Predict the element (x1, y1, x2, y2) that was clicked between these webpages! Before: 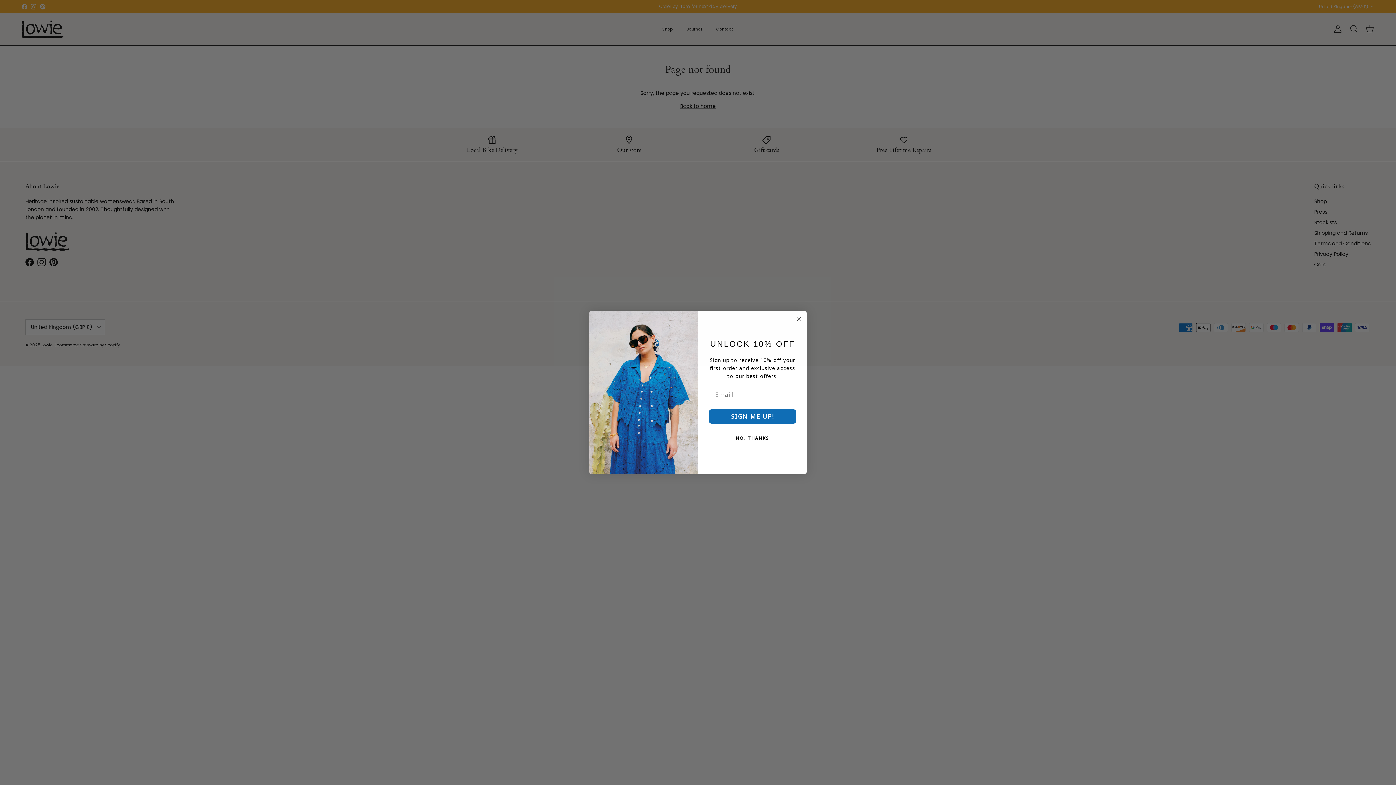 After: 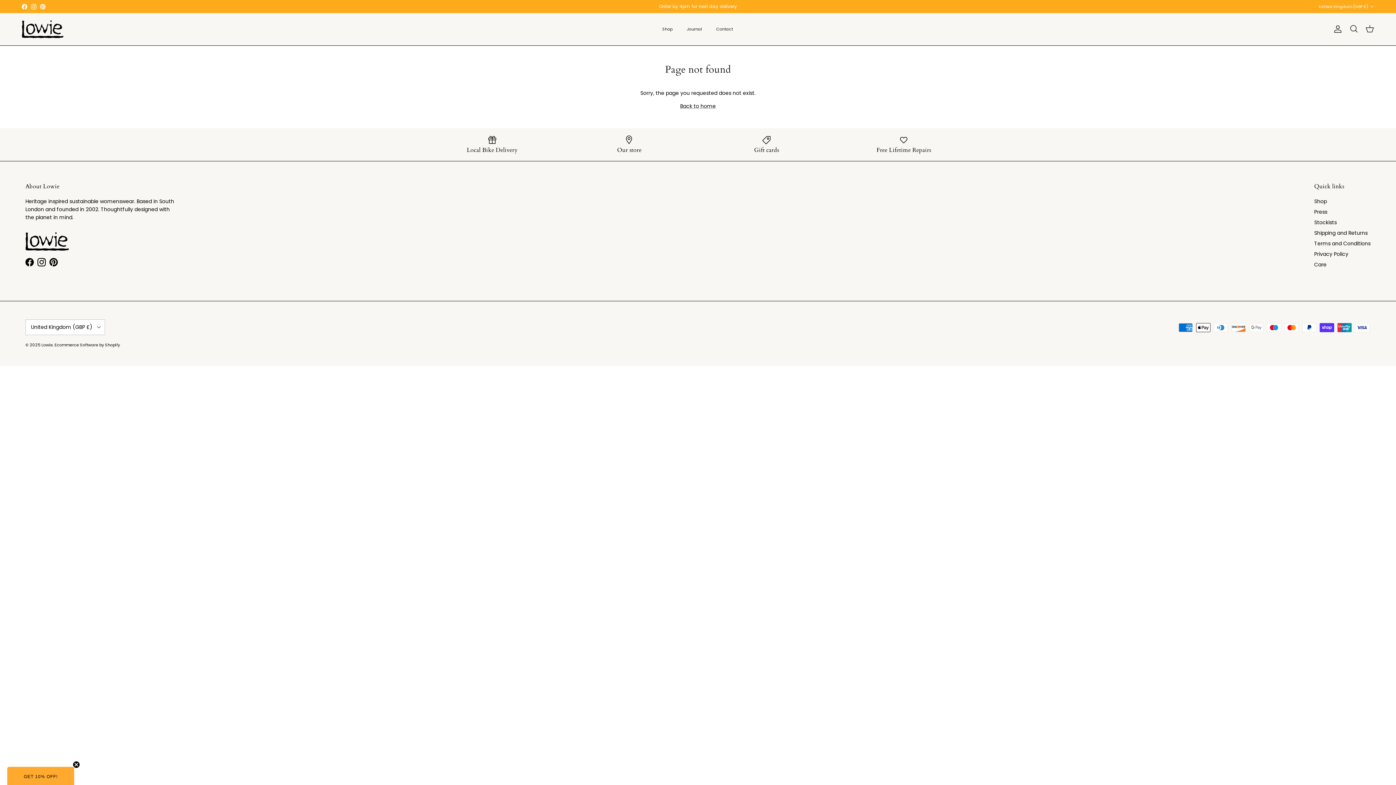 Action: label: NO, THANKS bbox: (707, 431, 797, 445)